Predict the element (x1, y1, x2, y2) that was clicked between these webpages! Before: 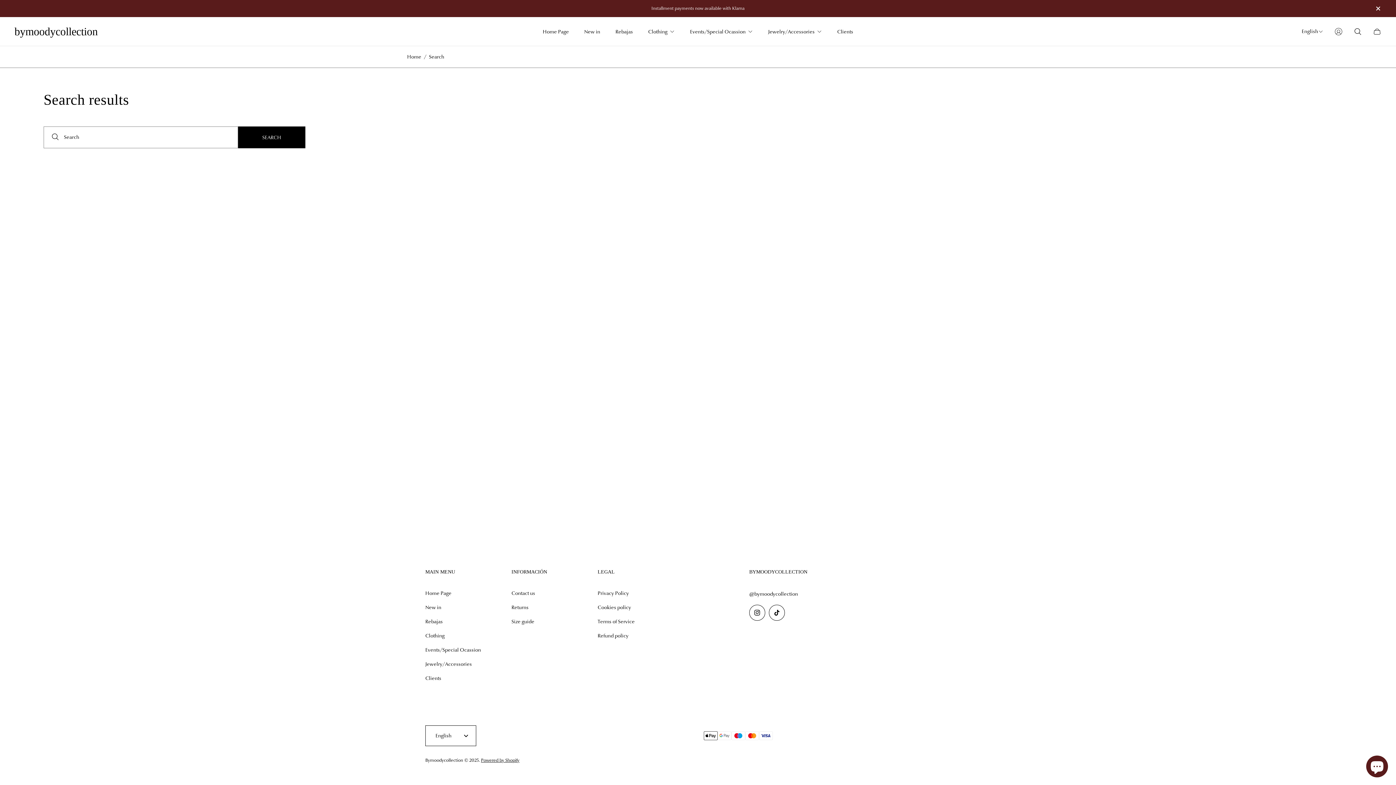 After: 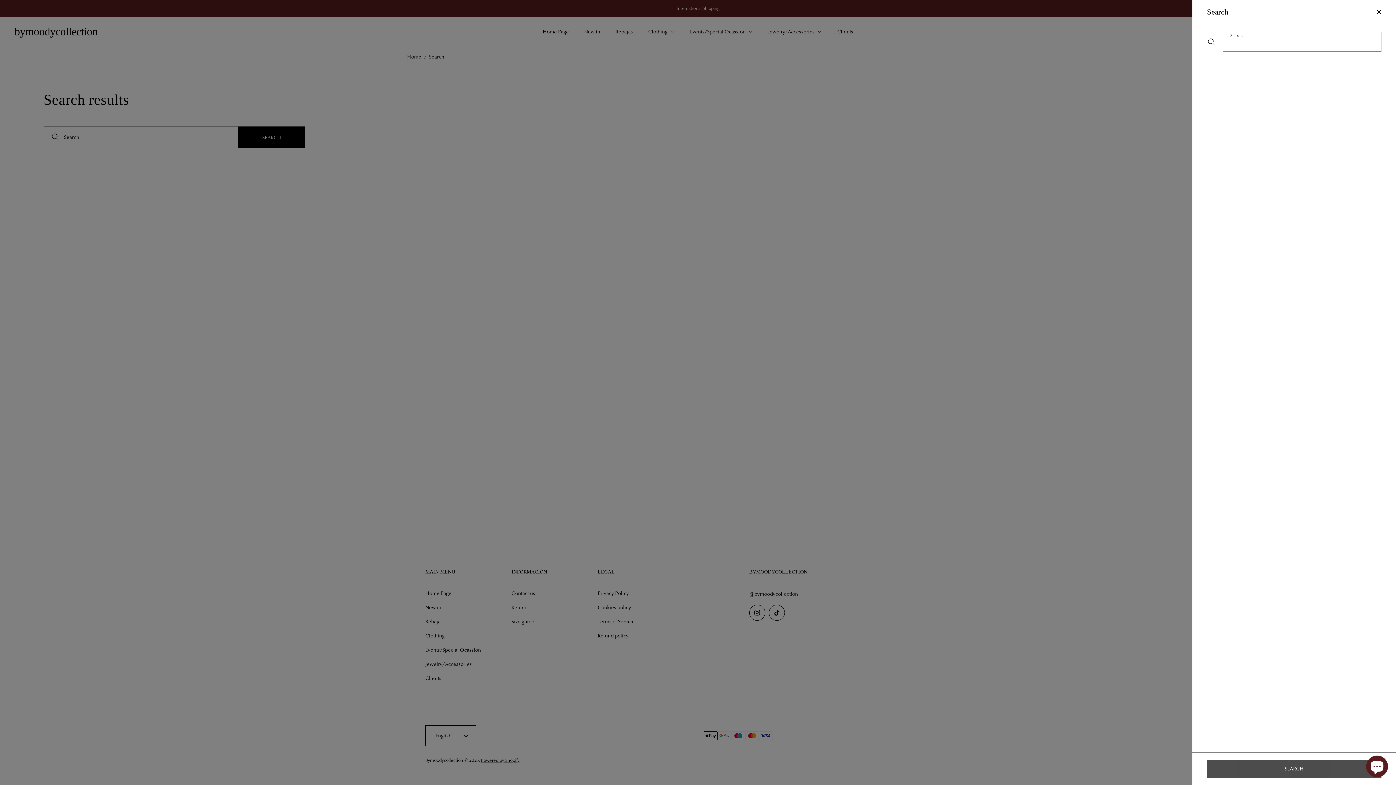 Action: label: Search bbox: (1350, 23, 1366, 39)